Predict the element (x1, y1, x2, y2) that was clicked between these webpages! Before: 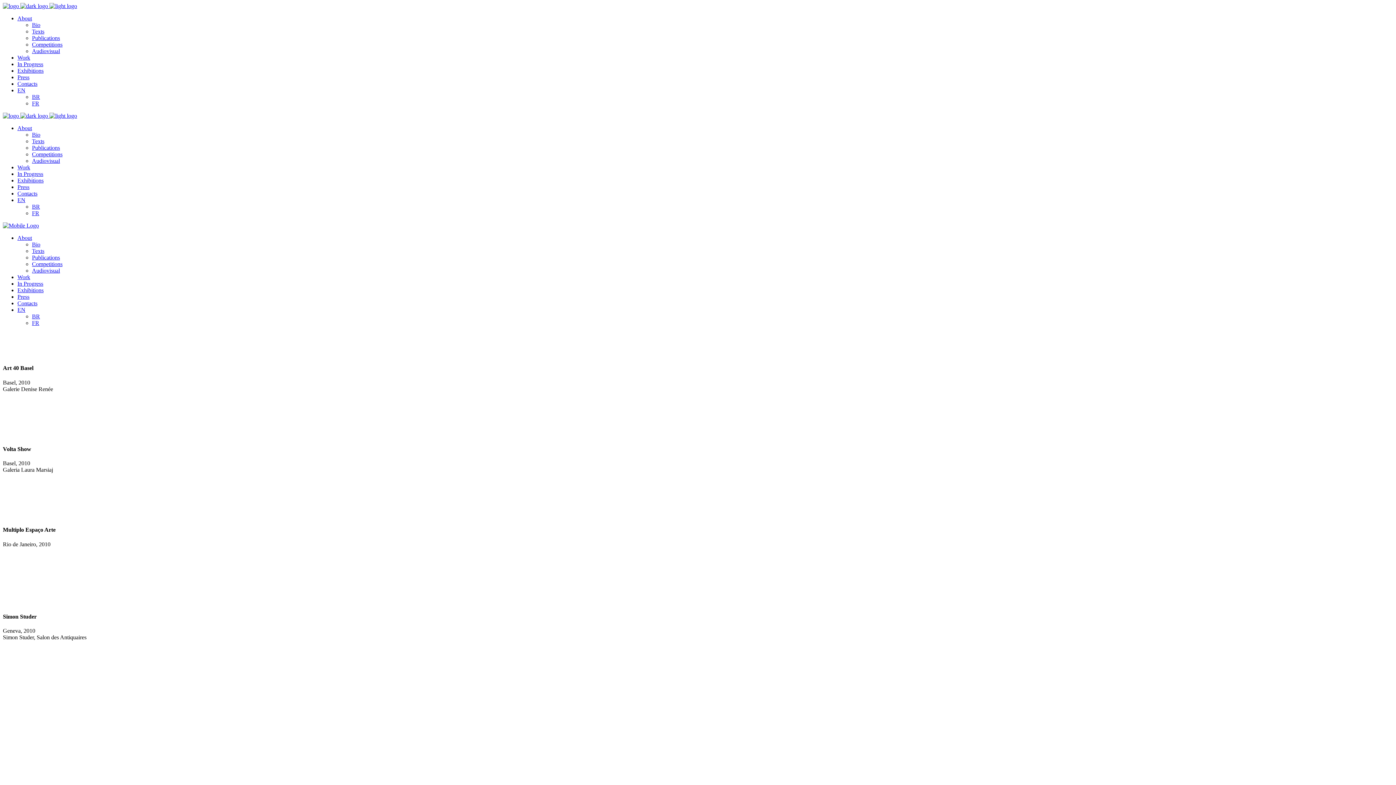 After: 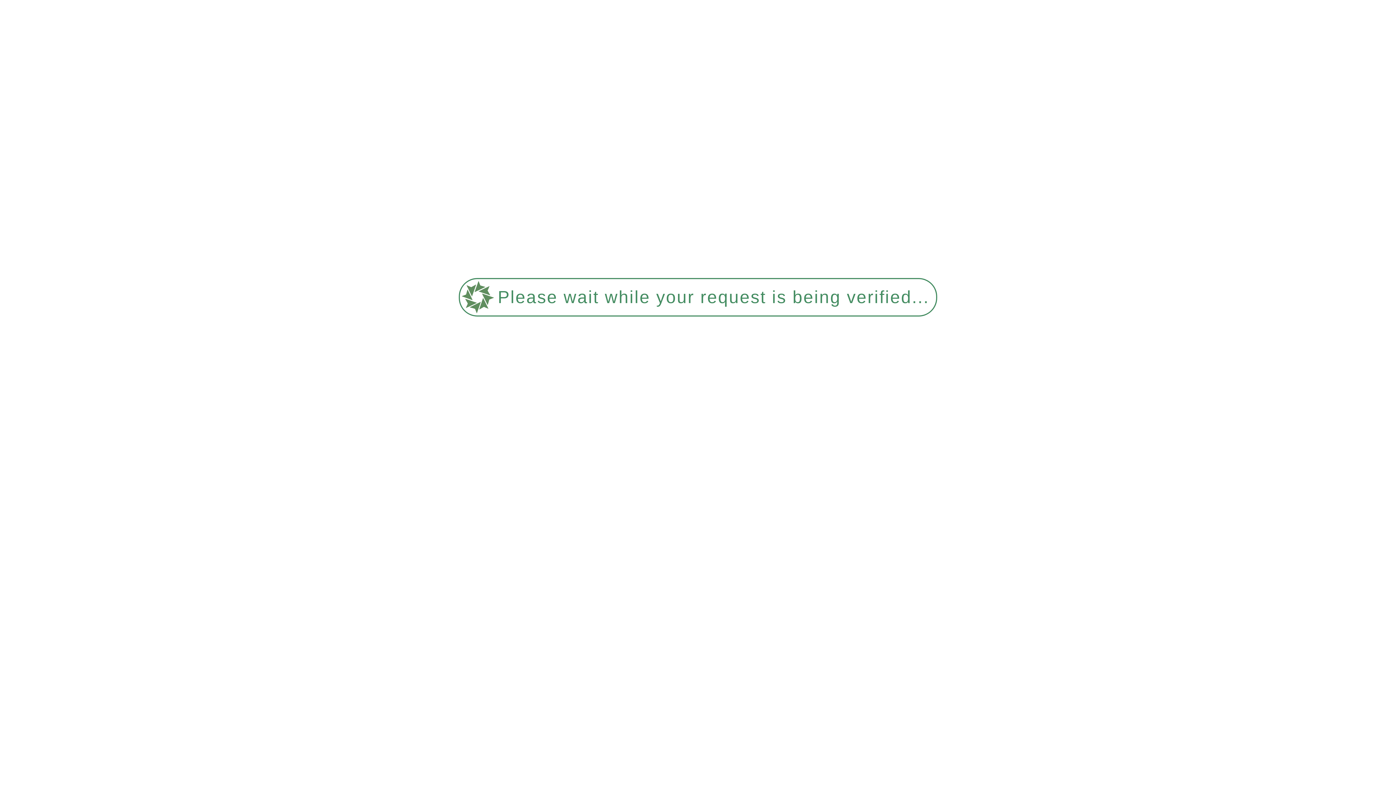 Action: bbox: (2, 112, 77, 118) label:   